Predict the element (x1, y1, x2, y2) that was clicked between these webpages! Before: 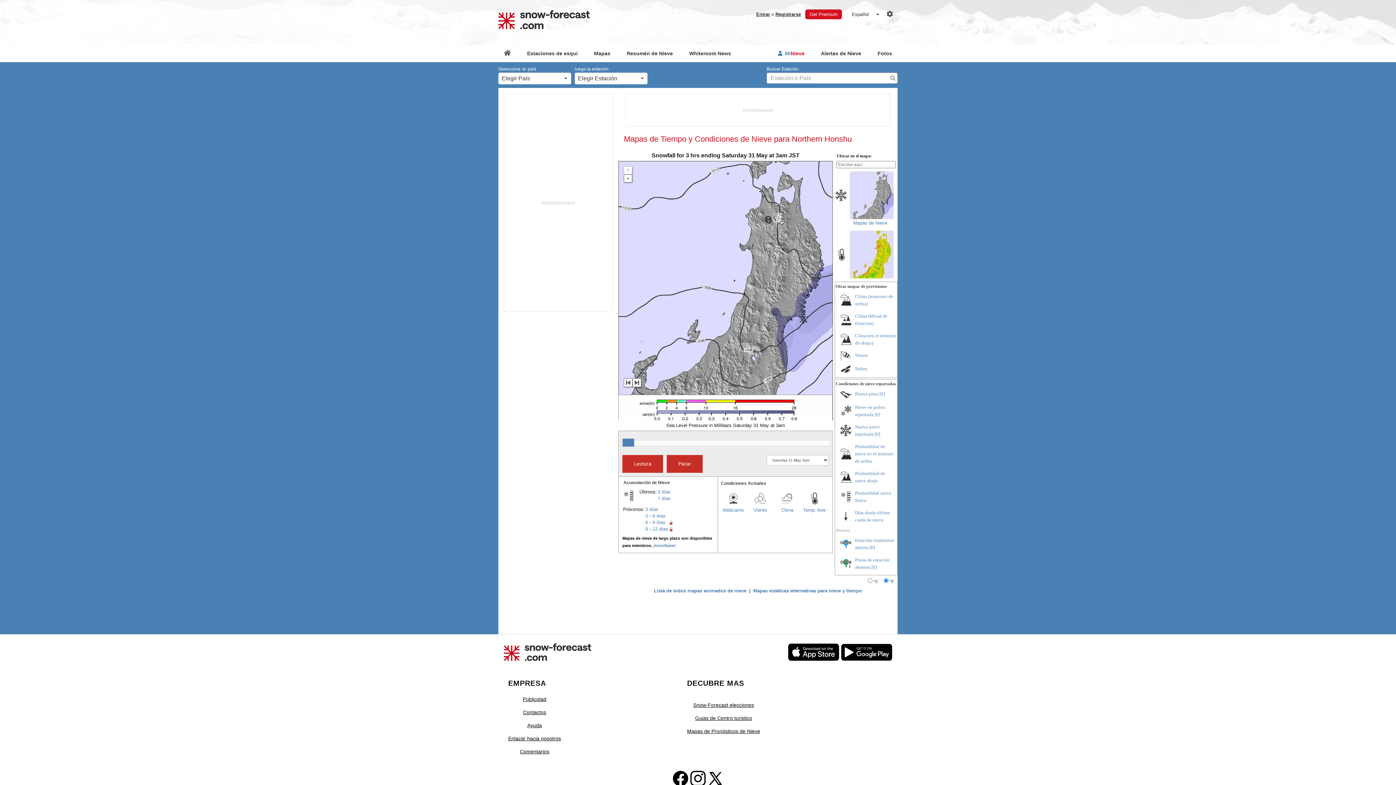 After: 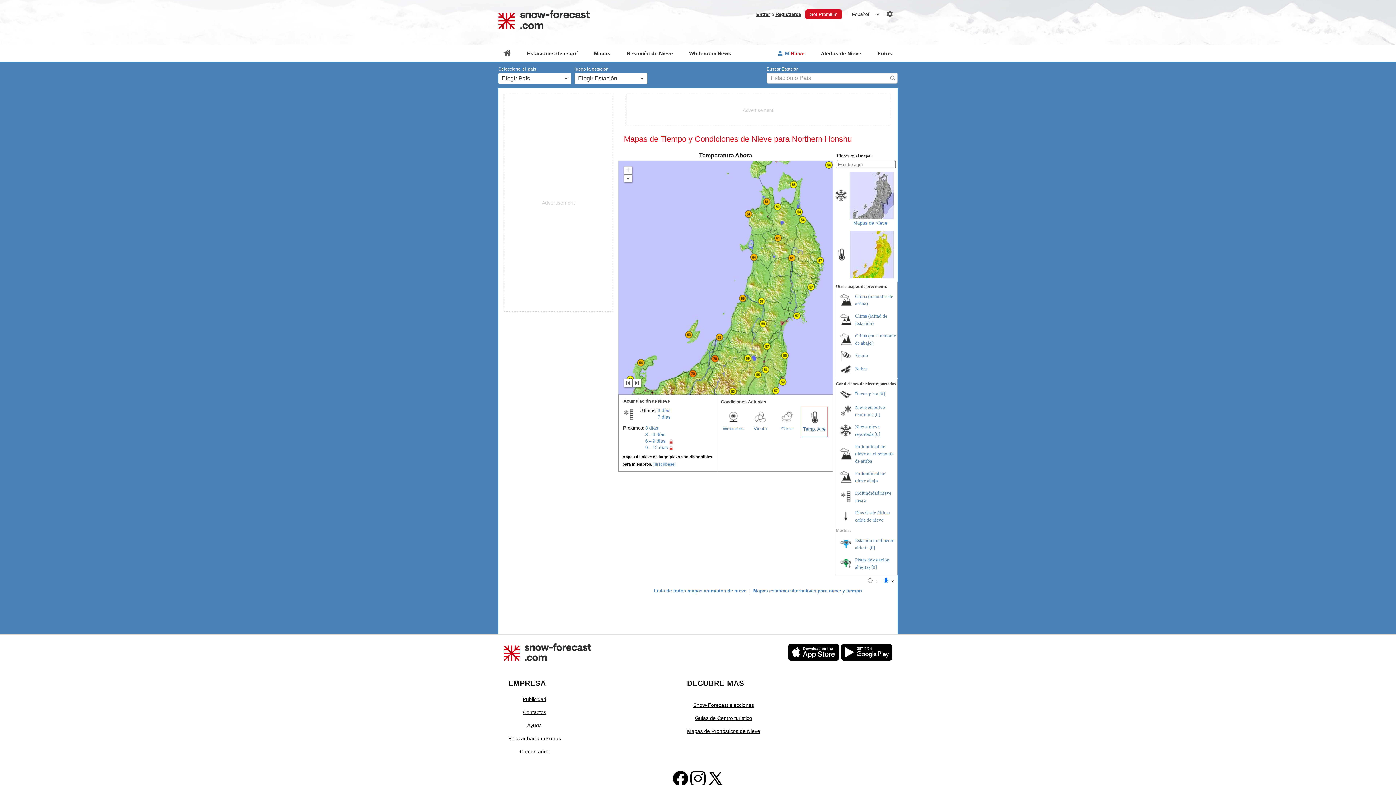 Action: label: Temp. Aire bbox: (801, 506, 828, 514)